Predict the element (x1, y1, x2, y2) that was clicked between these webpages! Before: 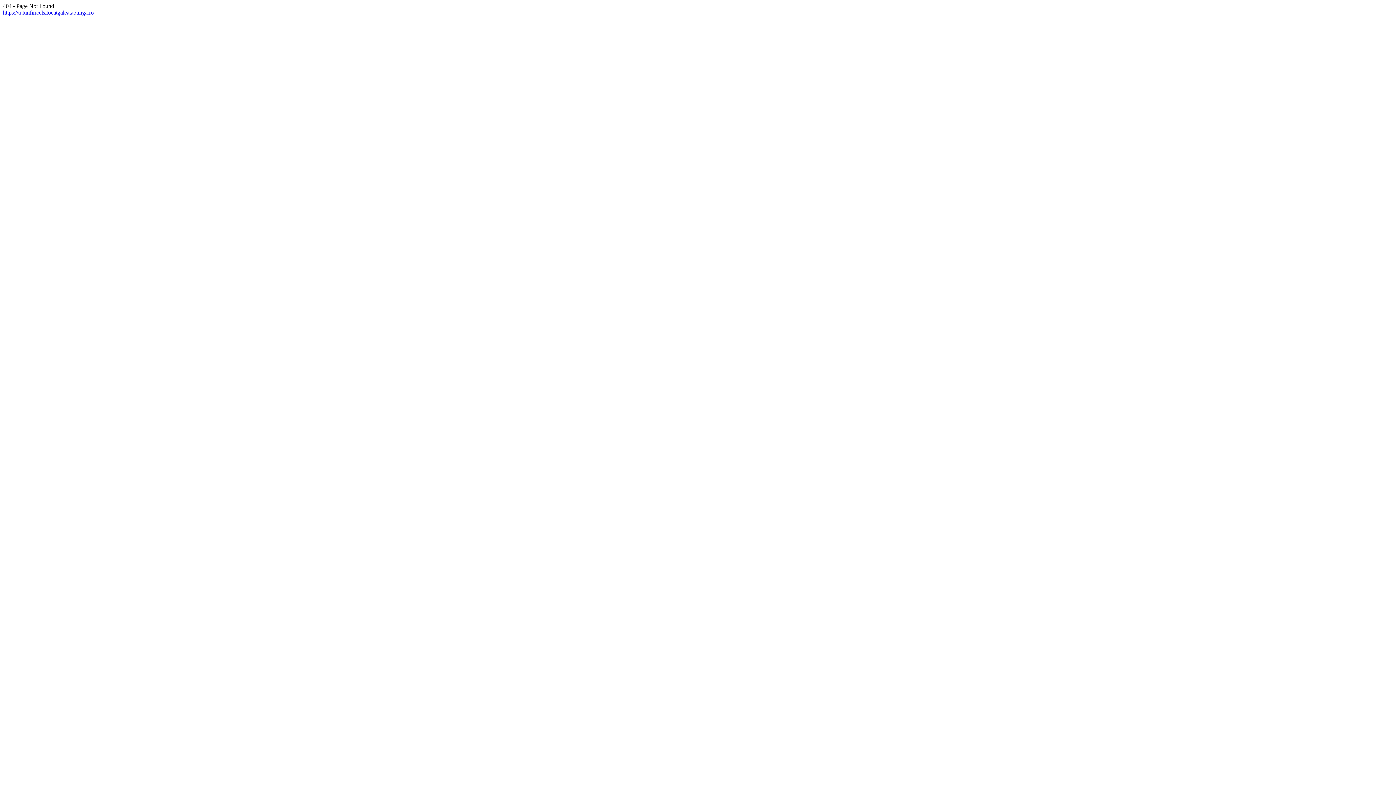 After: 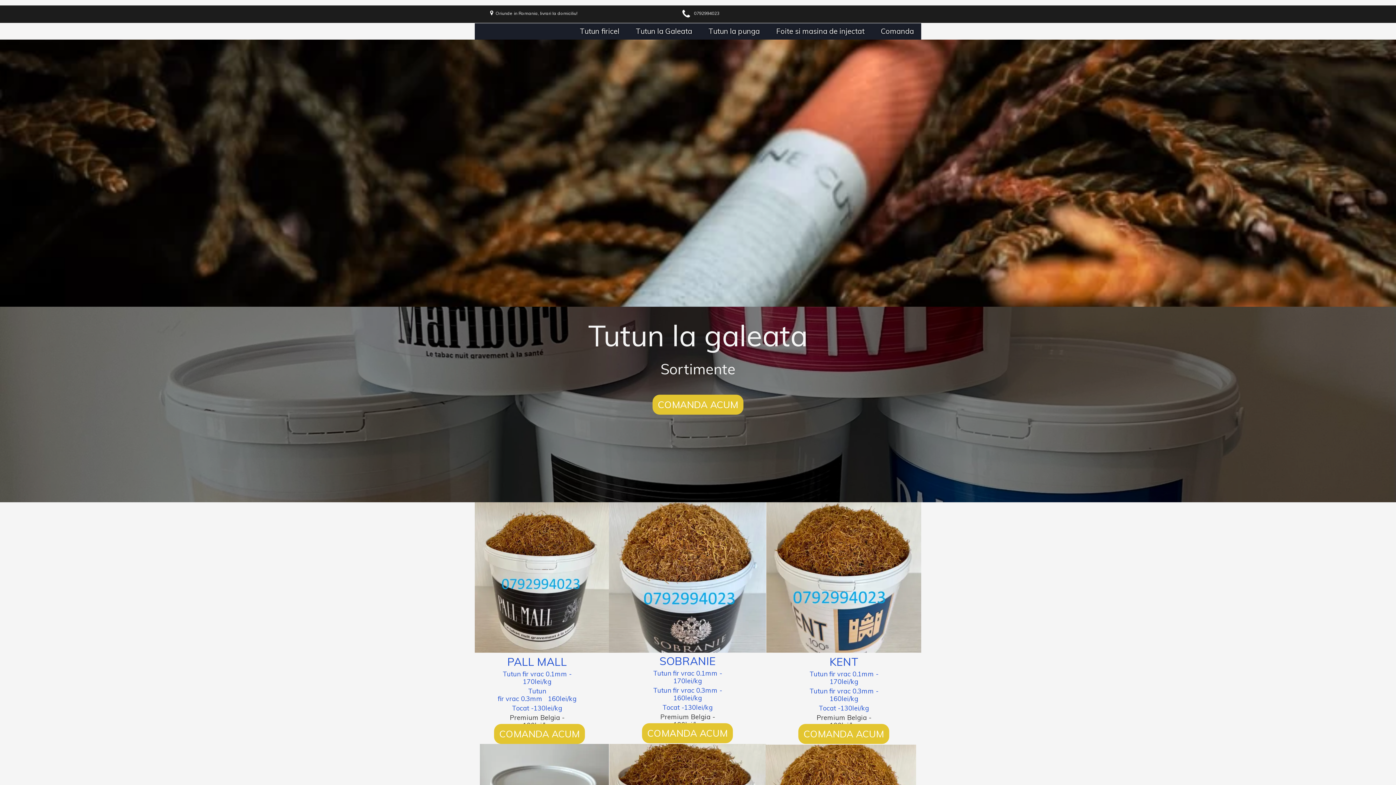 Action: bbox: (2, 9, 93, 15) label: https://tutunfiricelsitocatgaleatapunga.ro